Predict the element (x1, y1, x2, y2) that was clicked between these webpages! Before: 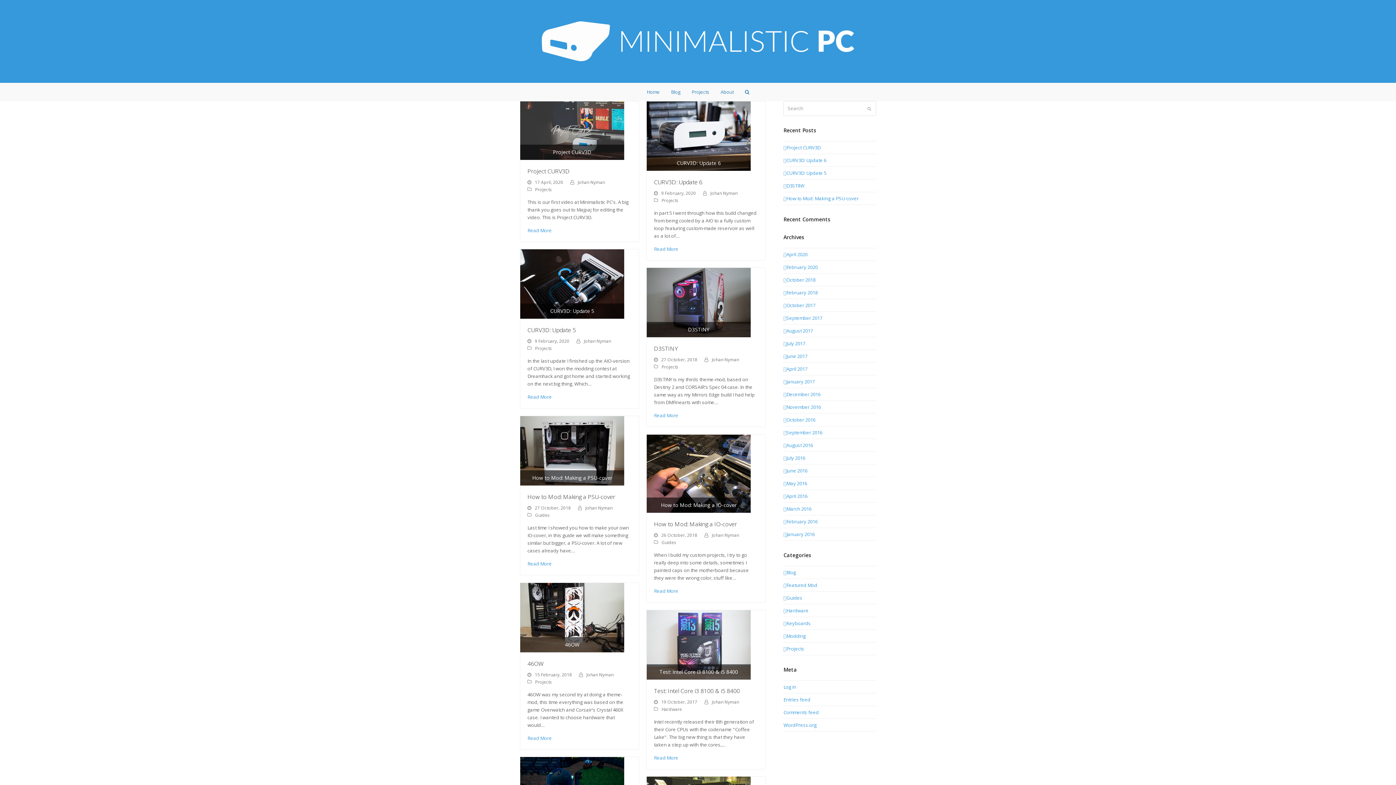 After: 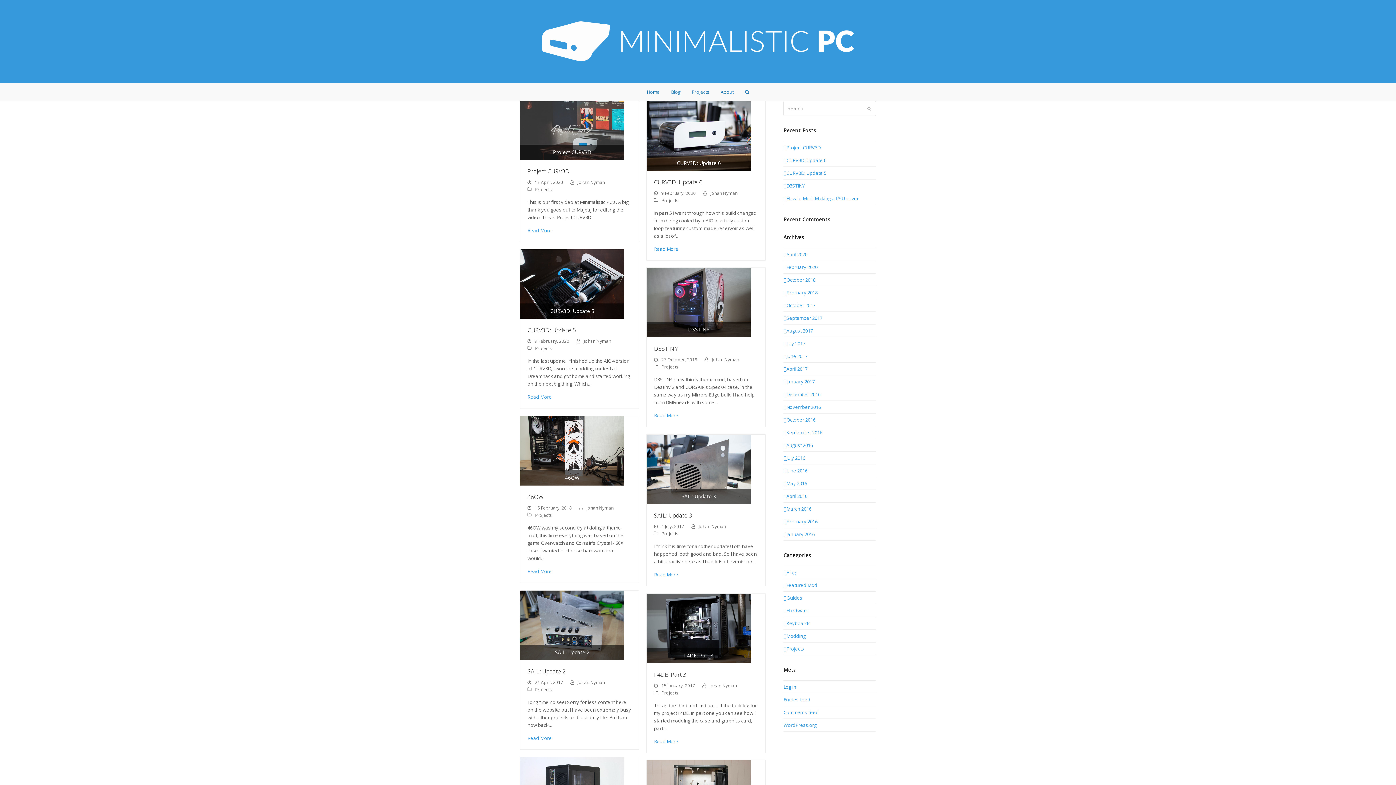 Action: bbox: (783, 645, 804, 652) label: Projects